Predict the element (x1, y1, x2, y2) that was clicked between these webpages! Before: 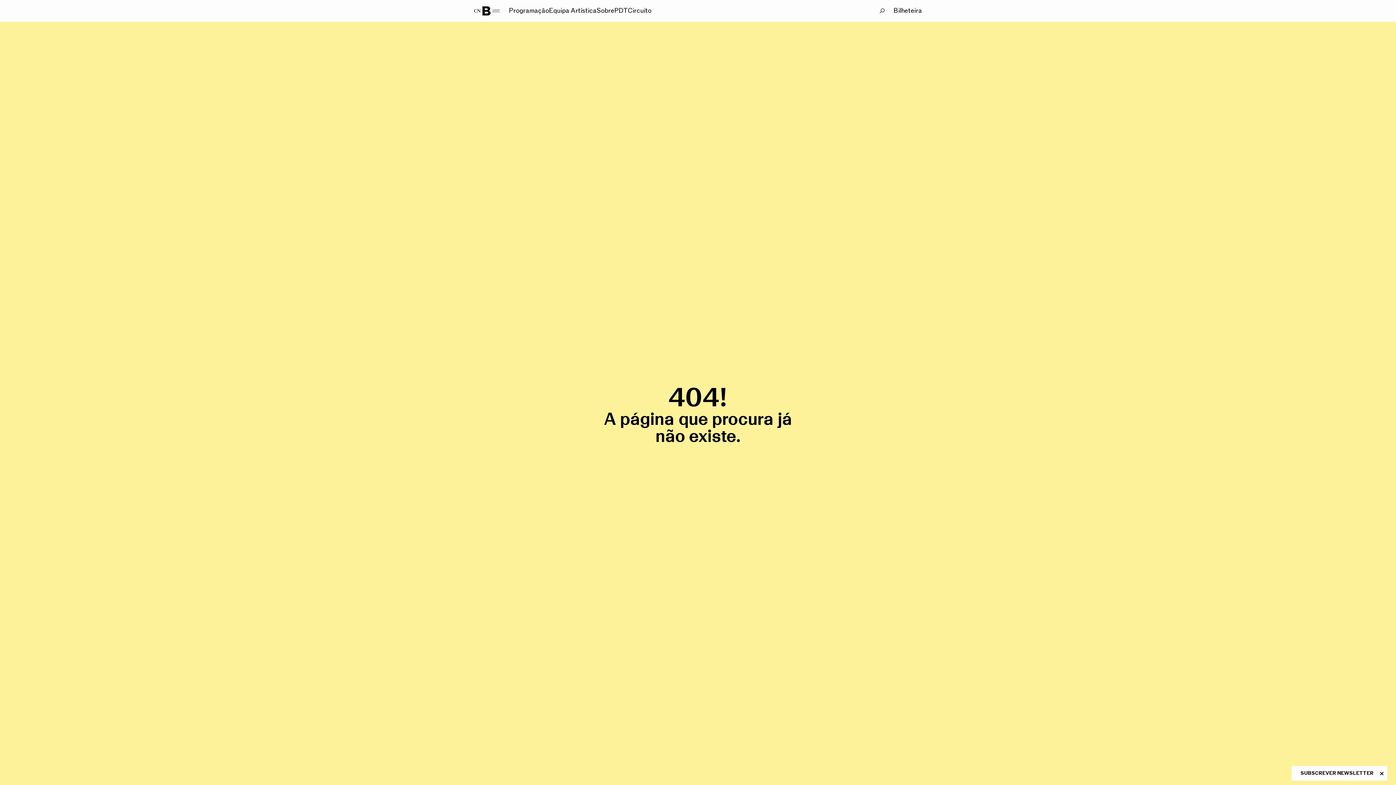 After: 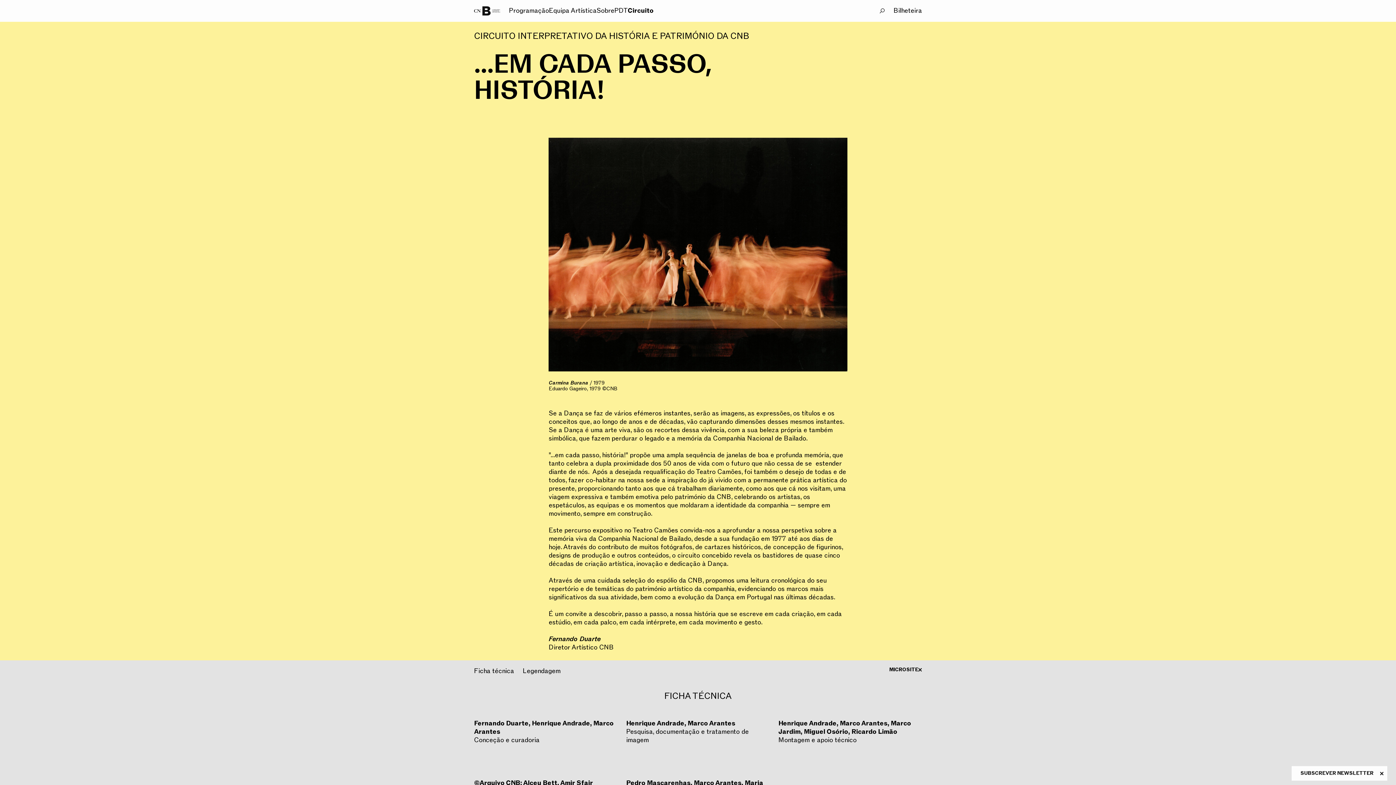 Action: label: Circuito
 bbox: (627, 6, 651, 15)